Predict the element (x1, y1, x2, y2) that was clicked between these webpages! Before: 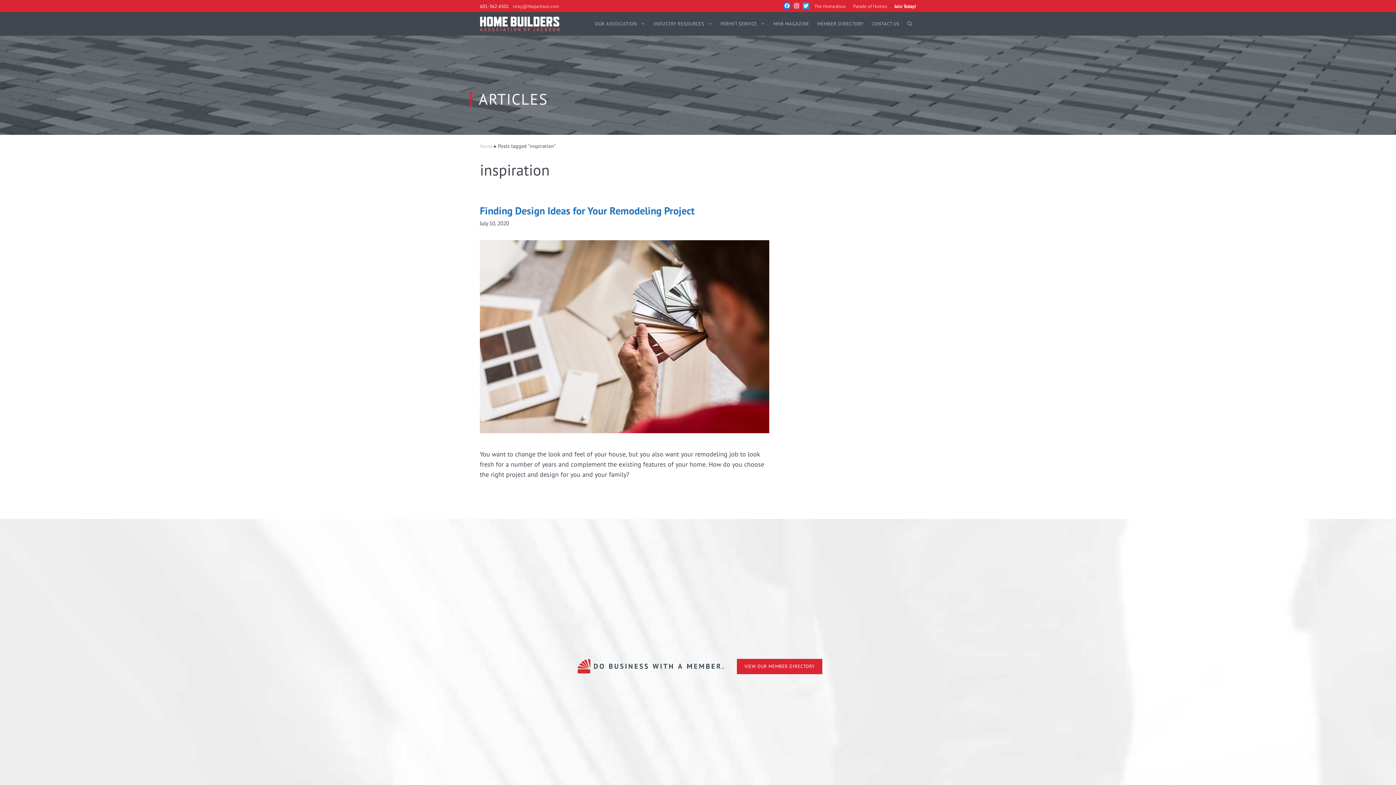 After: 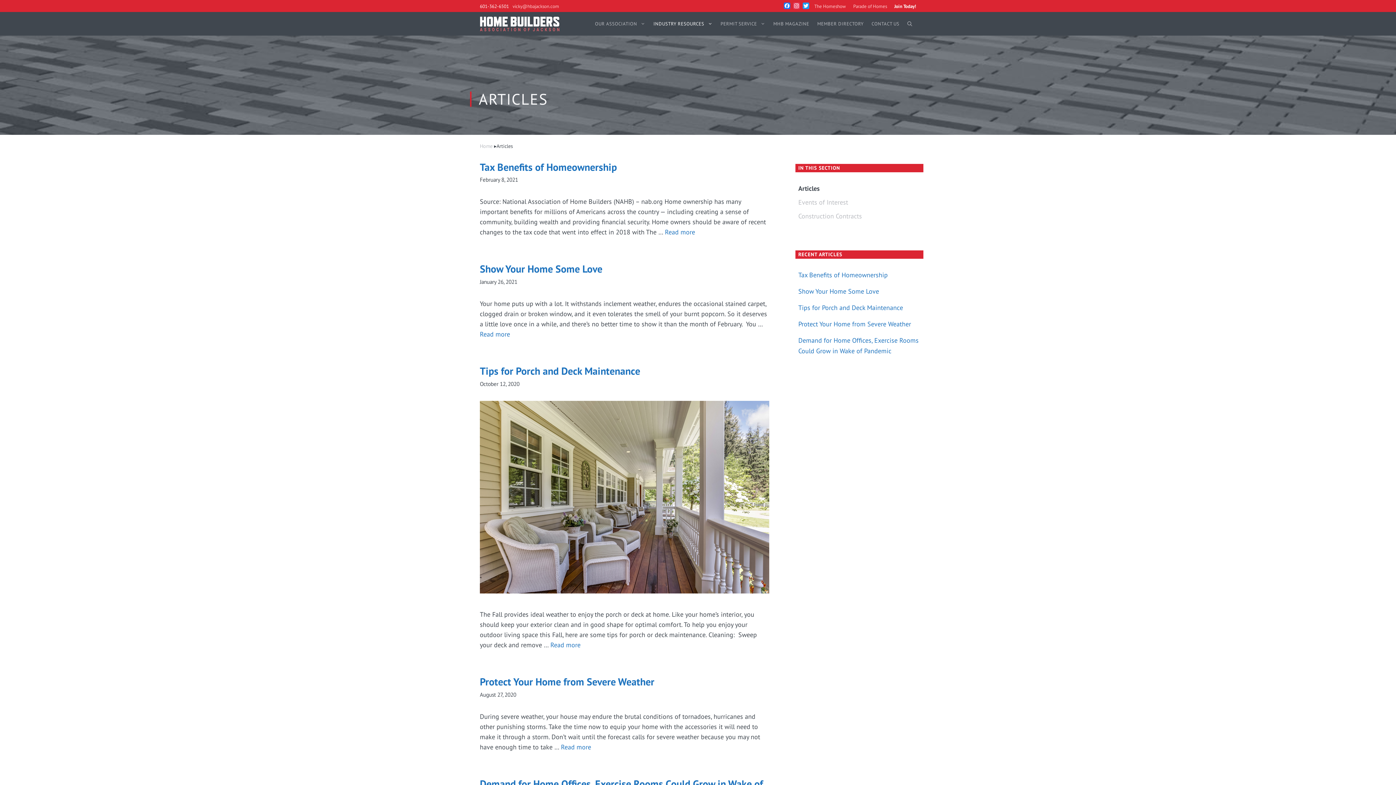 Action: label: INDUSTRY RESOURCES bbox: (649, 12, 716, 35)